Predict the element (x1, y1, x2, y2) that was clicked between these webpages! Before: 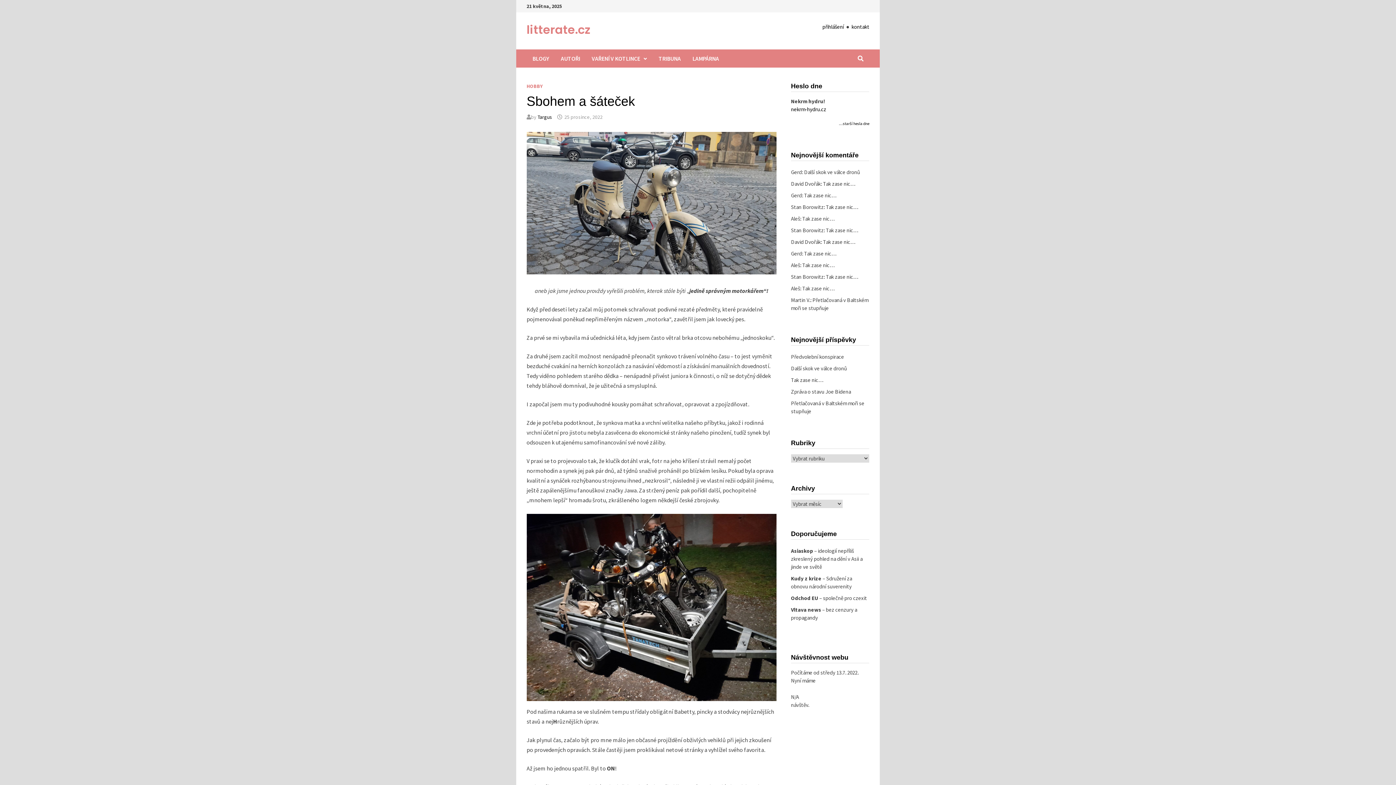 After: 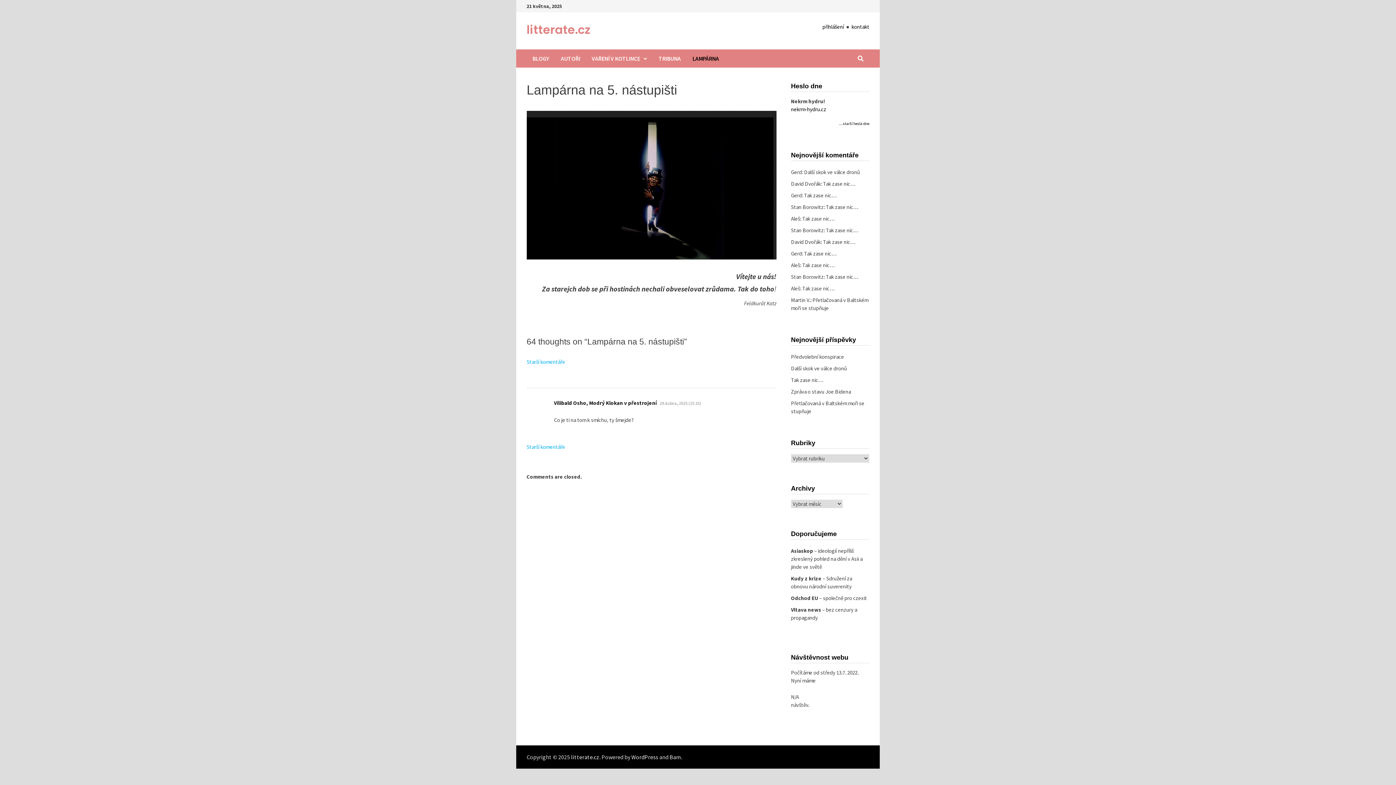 Action: label: LAMPÁRNA bbox: (686, 49, 724, 67)